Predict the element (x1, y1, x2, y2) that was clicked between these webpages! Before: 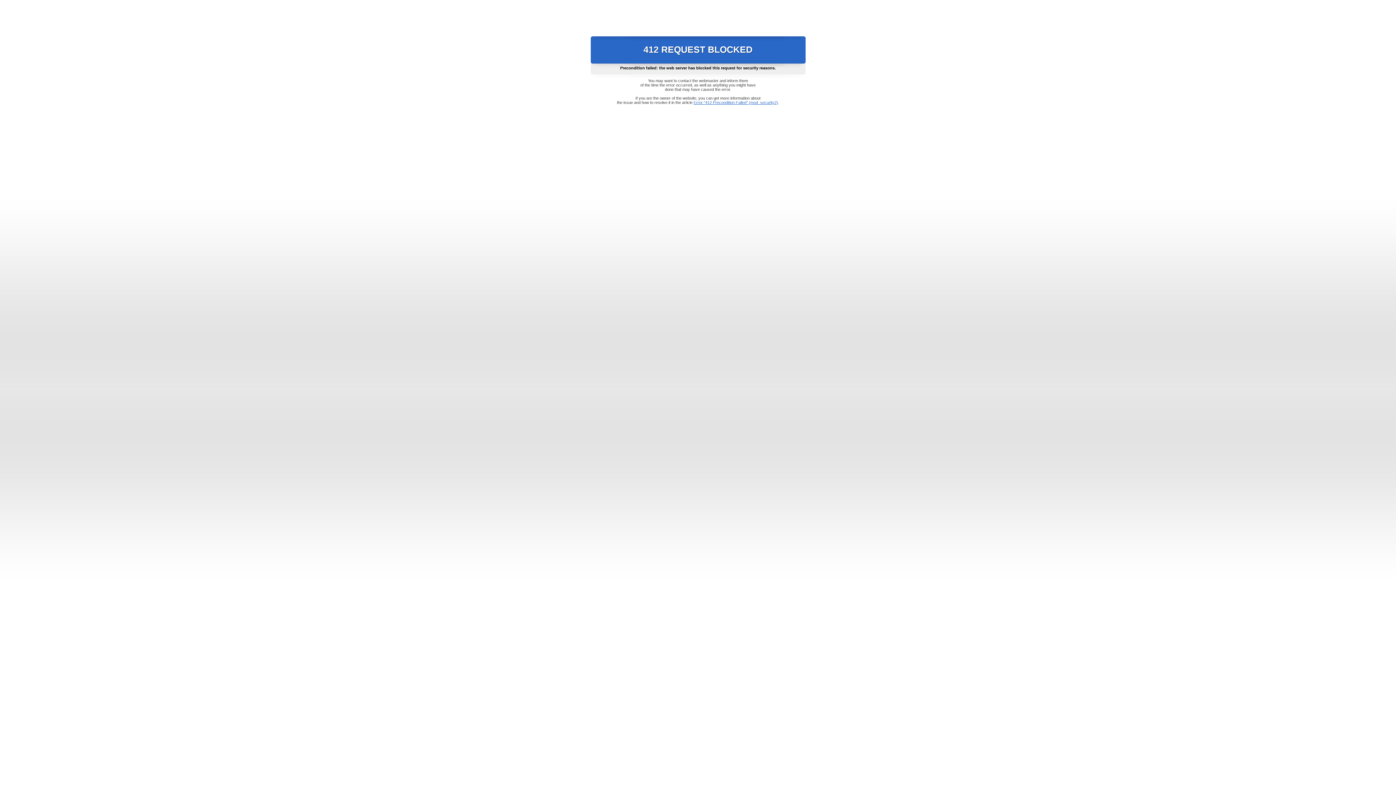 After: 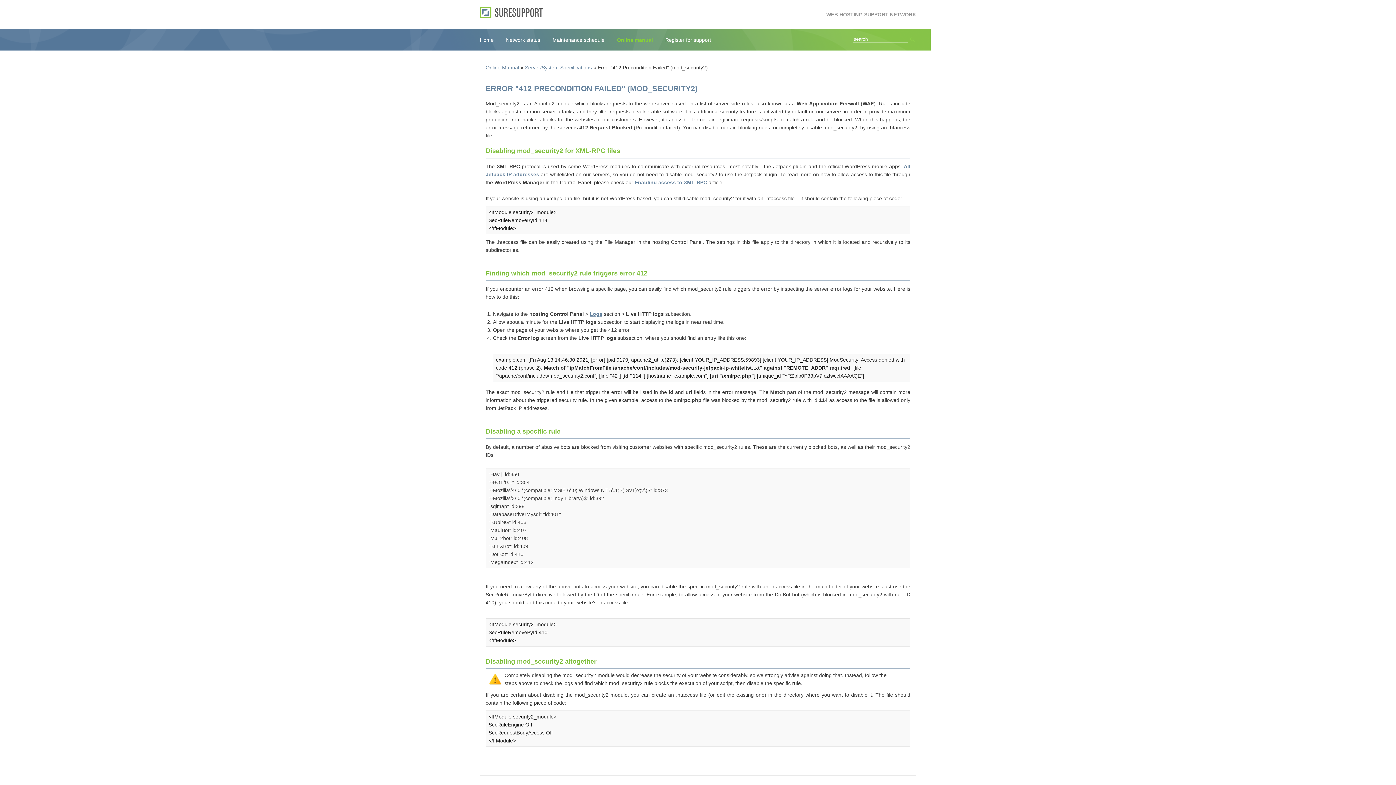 Action: label: Error "412 Precondition Failed" (mod_security2) bbox: (693, 100, 778, 104)